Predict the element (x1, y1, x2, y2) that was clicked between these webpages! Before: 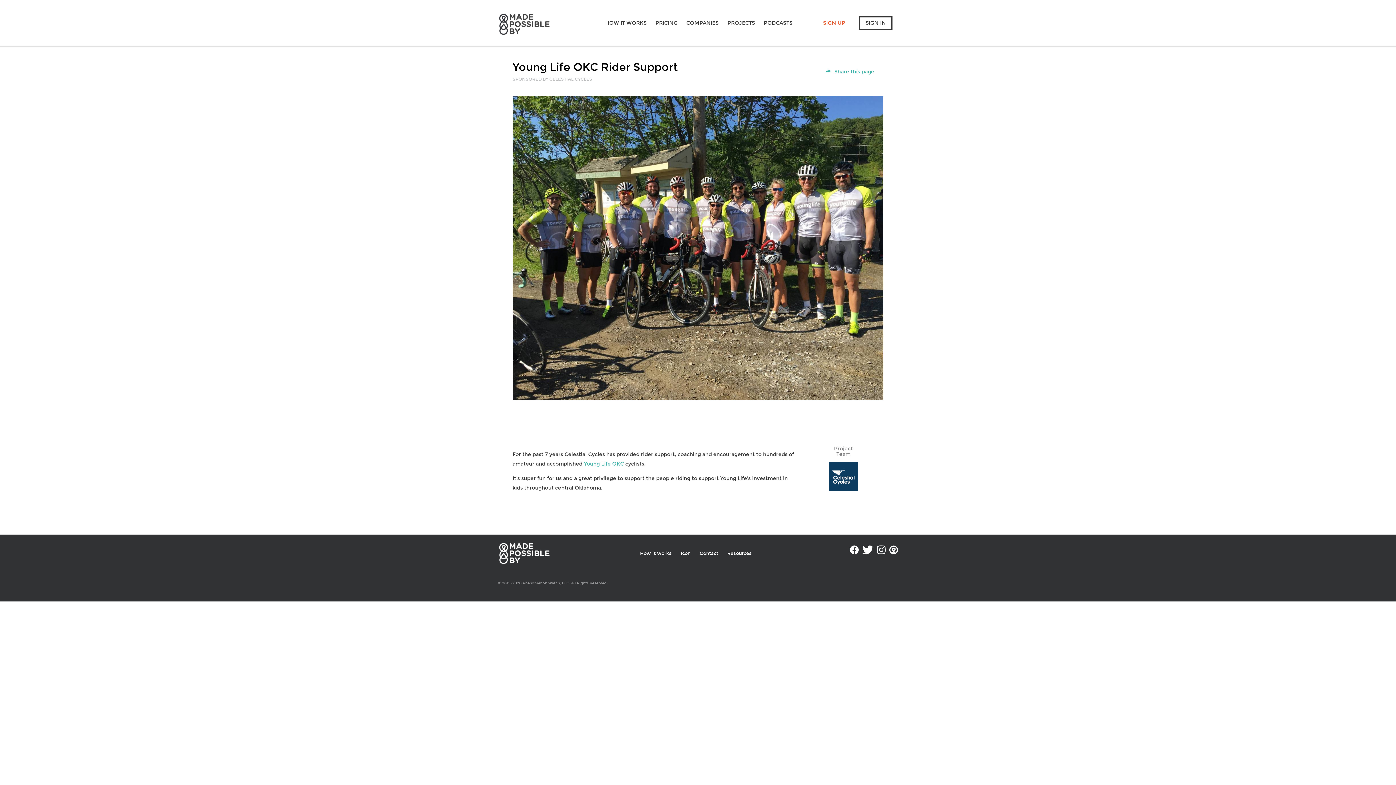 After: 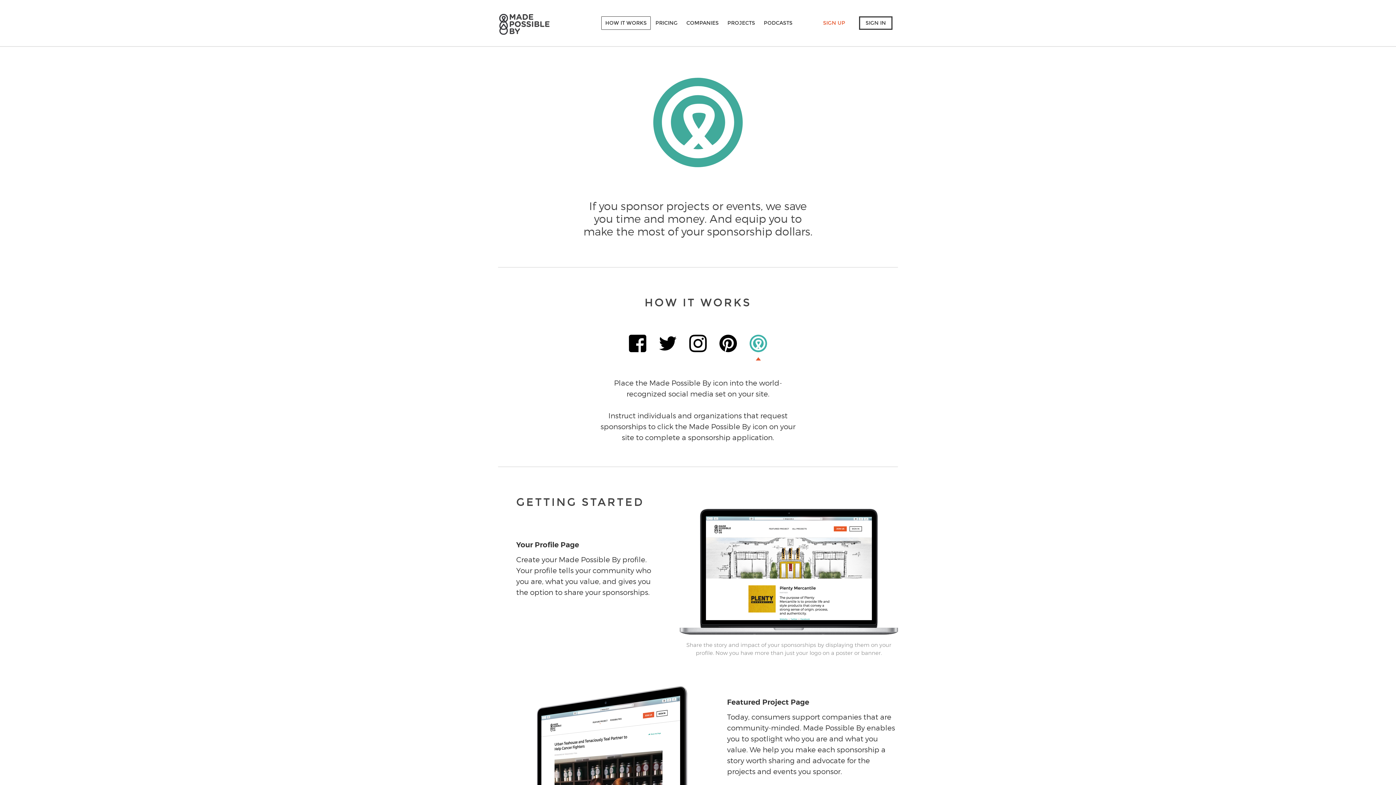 Action: bbox: (640, 551, 671, 556) label: How it works